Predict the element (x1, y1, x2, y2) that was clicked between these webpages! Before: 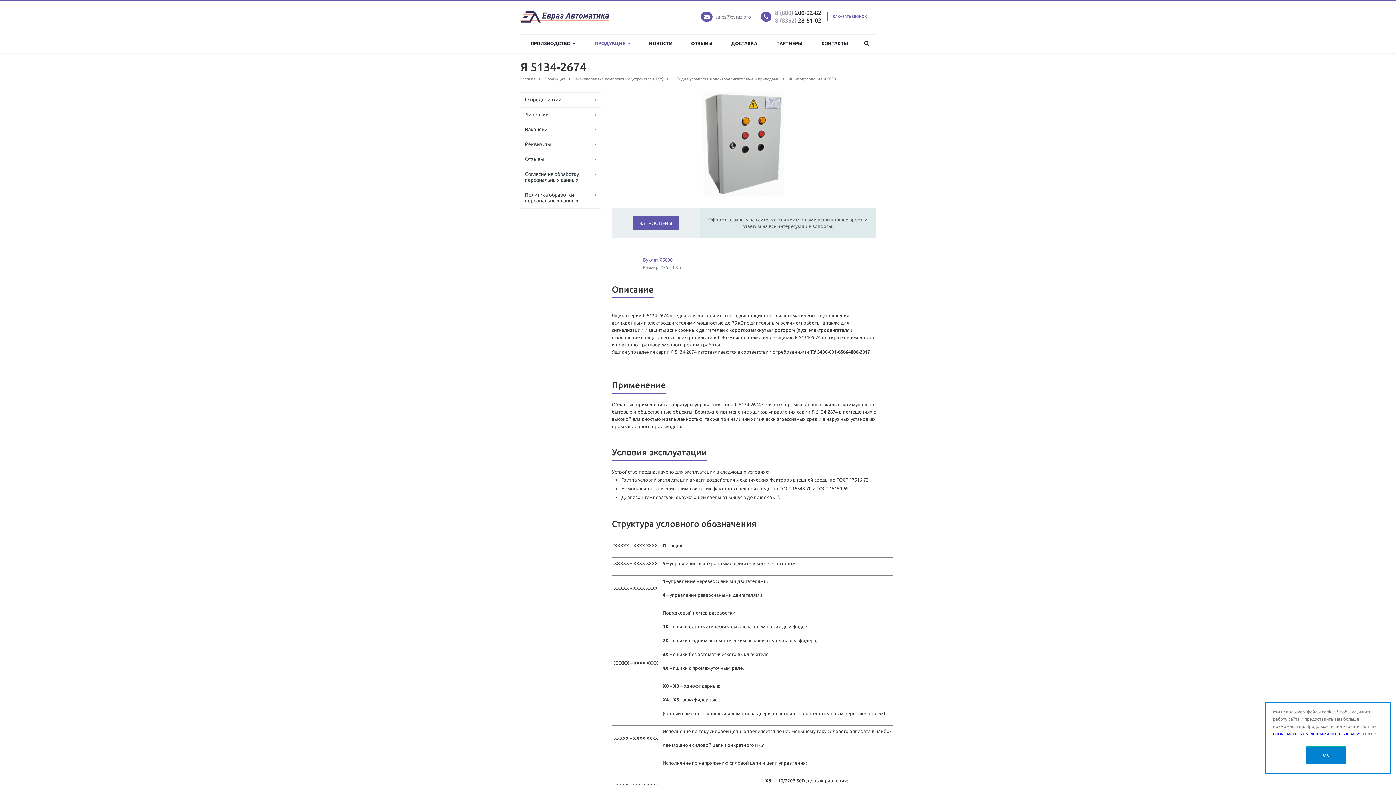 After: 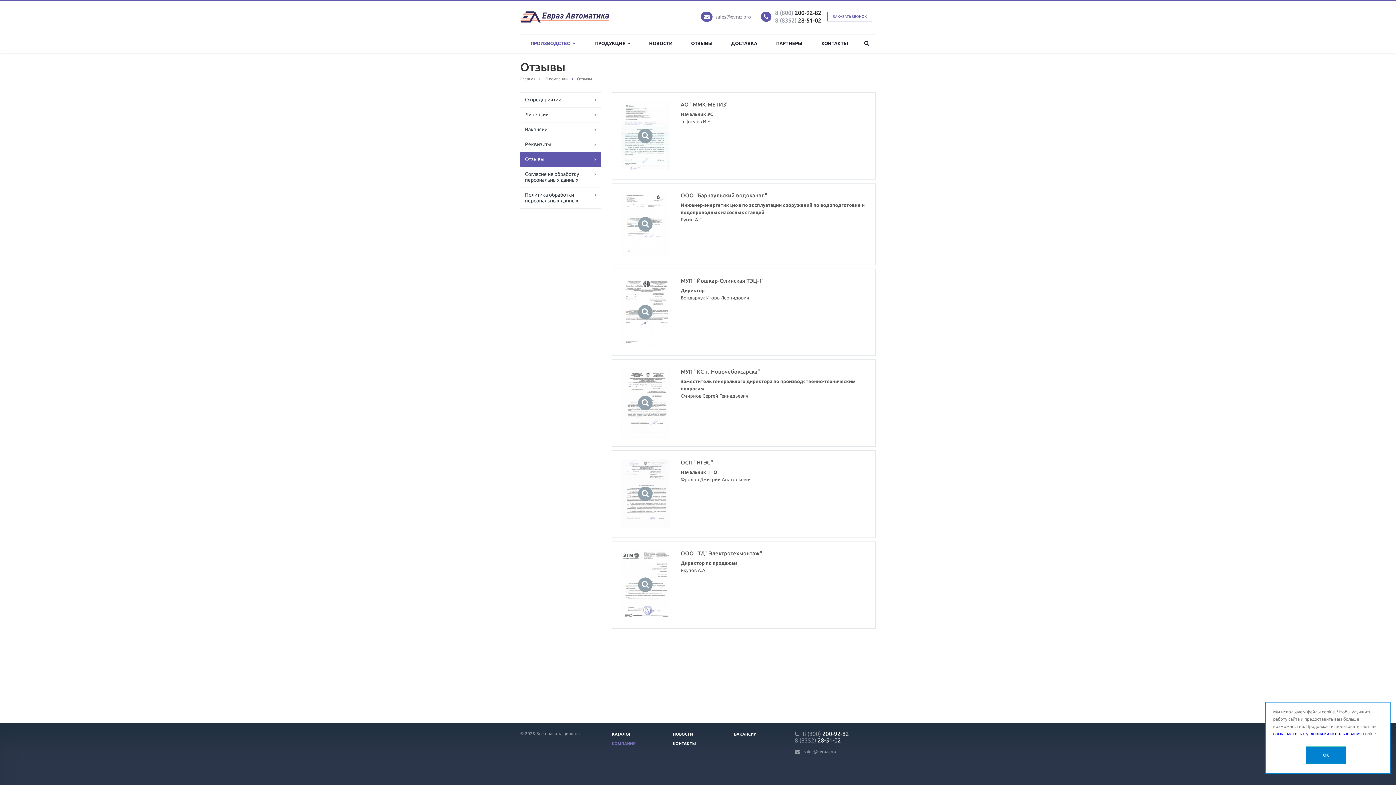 Action: label: ОТЗЫВЫ bbox: (682, 34, 721, 52)